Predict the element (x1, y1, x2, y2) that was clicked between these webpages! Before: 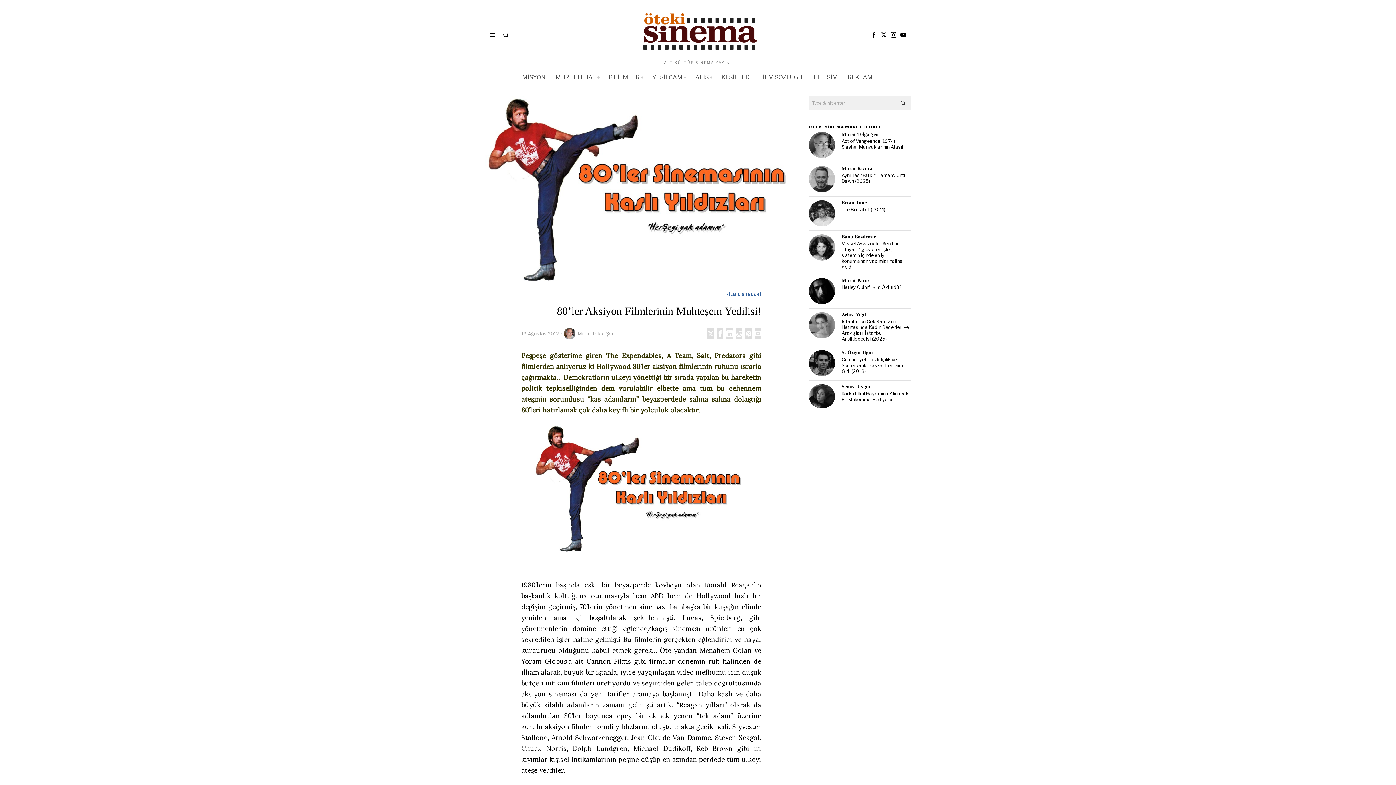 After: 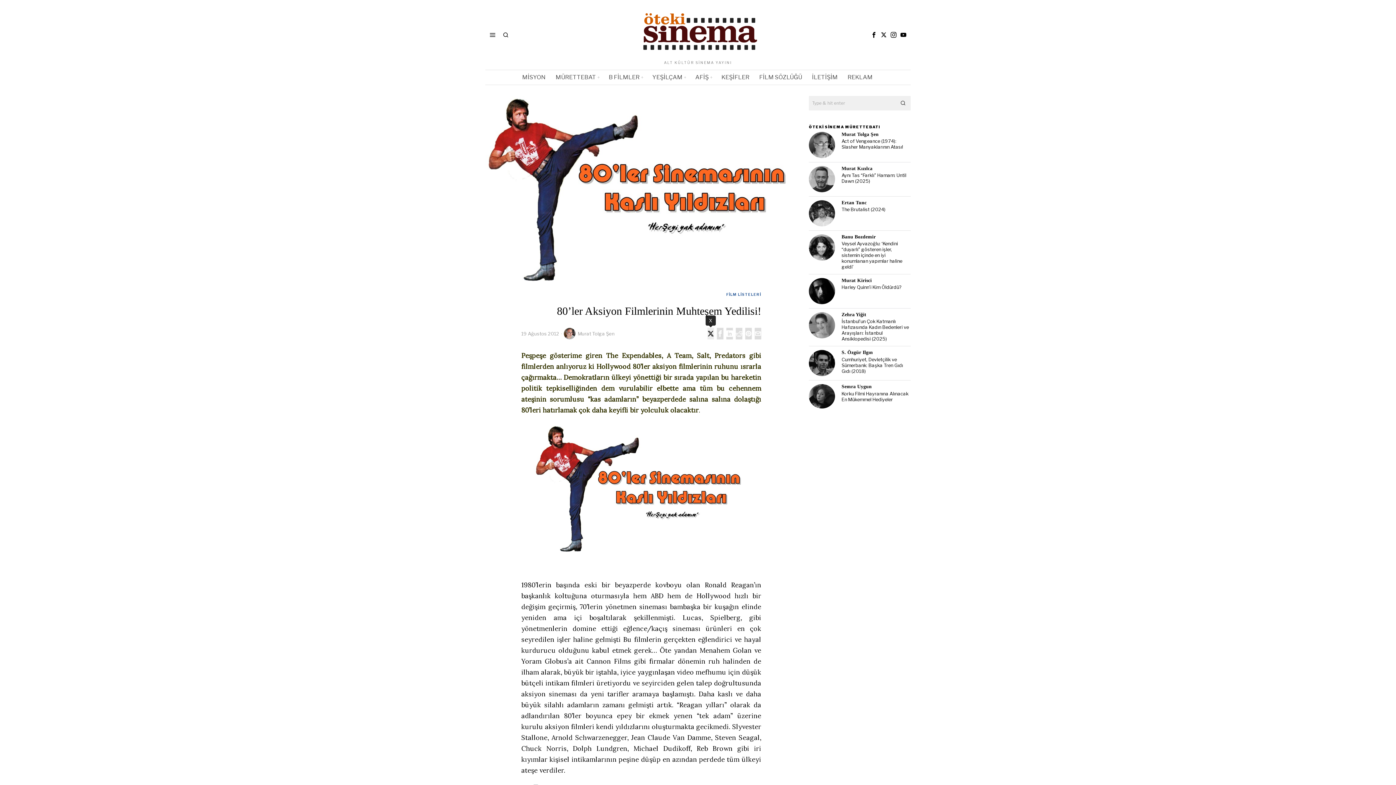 Action: label: X bbox: (707, 327, 714, 339)